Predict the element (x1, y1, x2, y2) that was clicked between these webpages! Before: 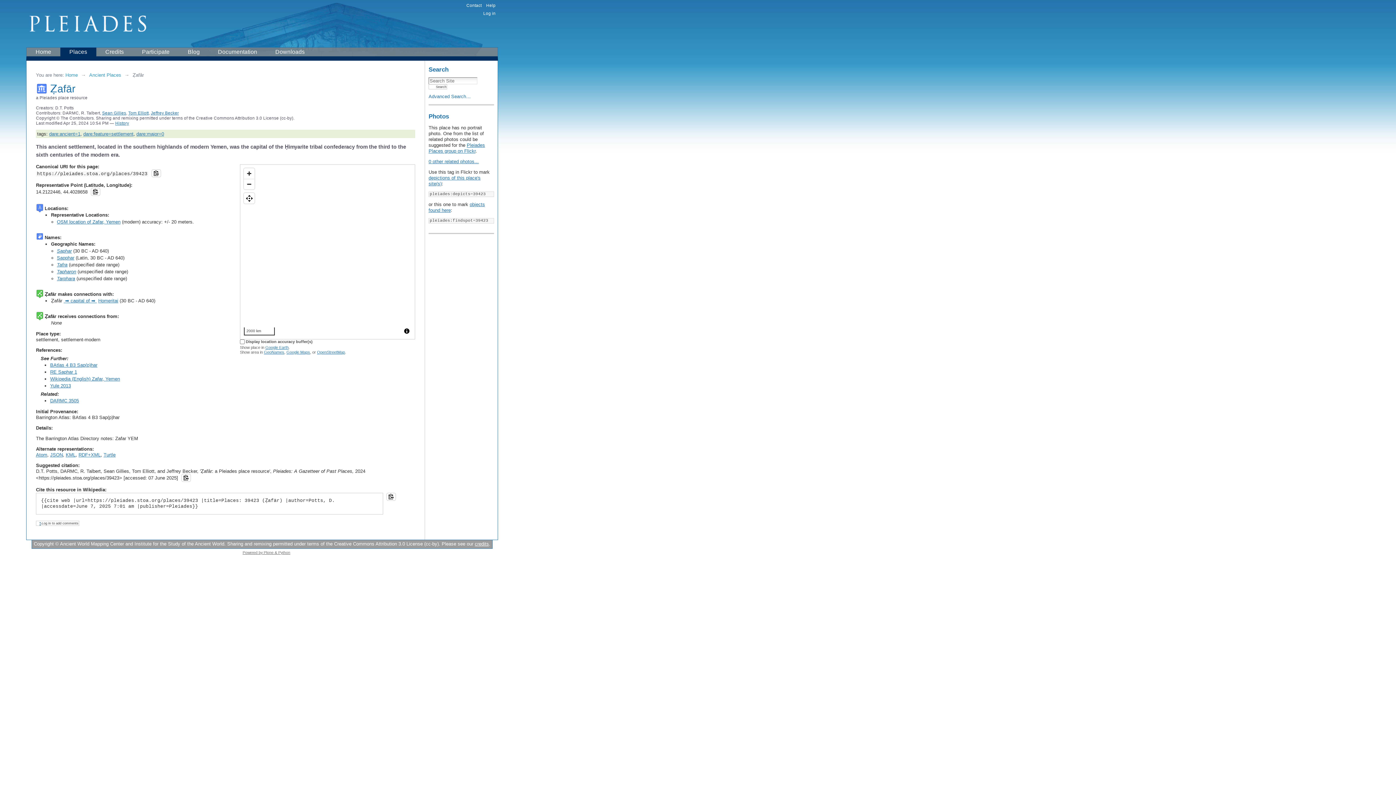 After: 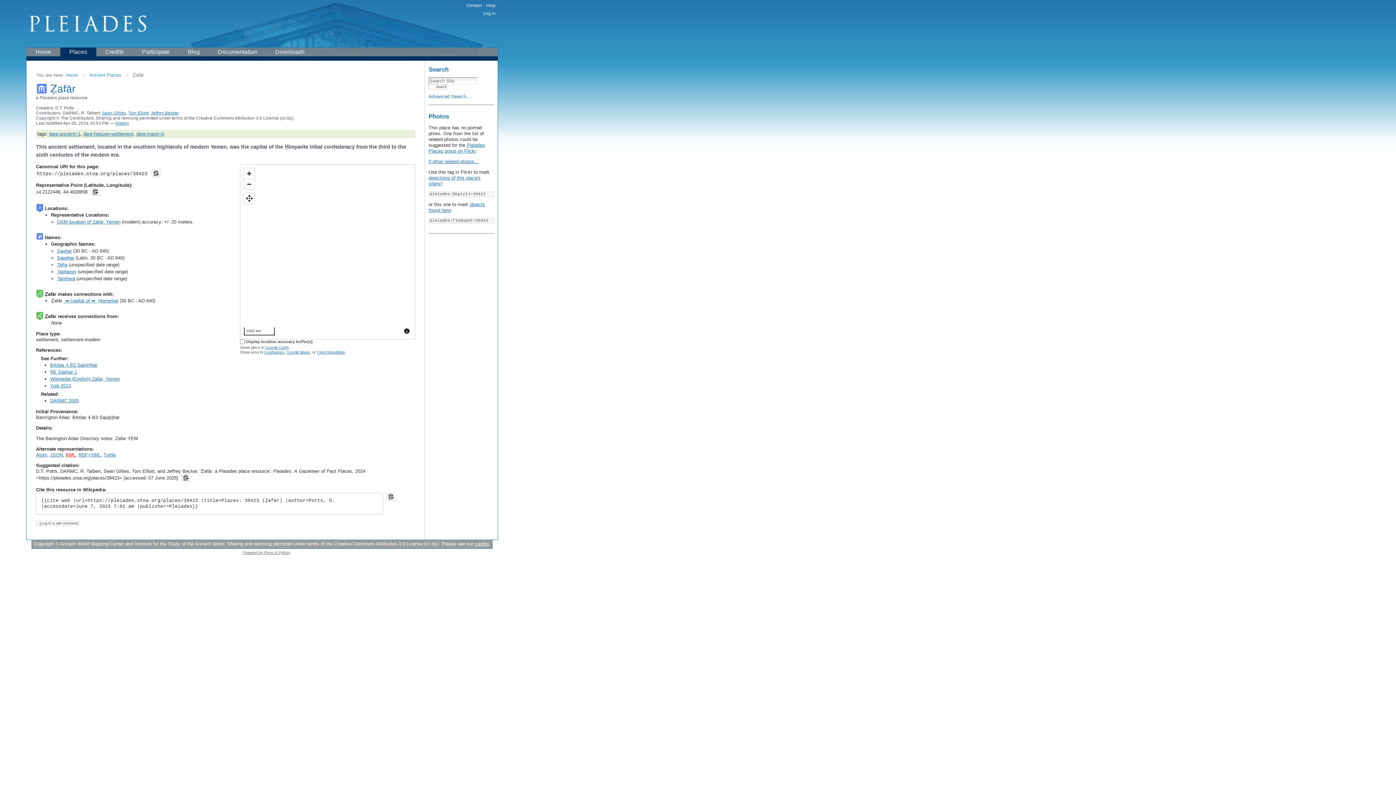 Action: bbox: (65, 452, 75, 457) label: KML